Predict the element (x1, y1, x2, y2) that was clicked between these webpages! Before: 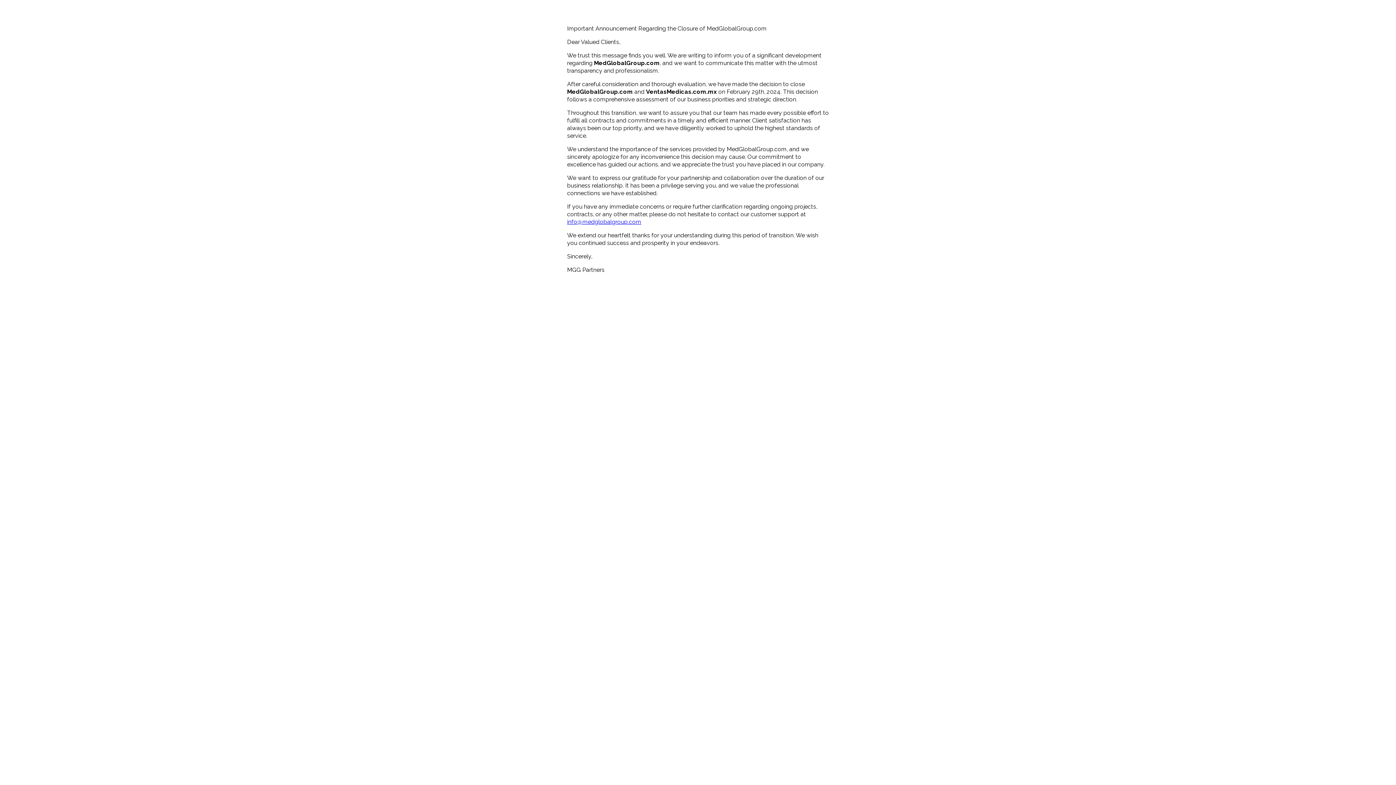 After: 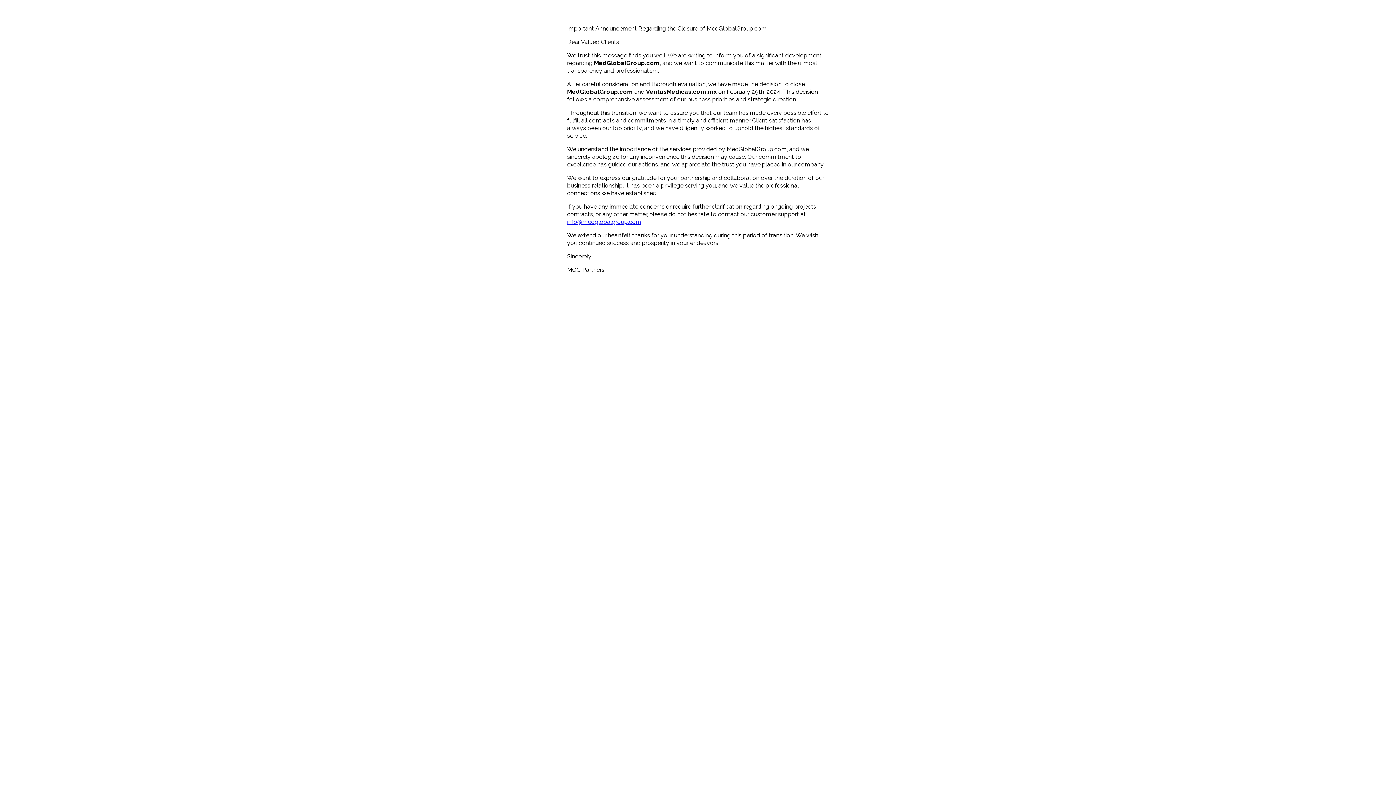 Action: bbox: (567, 218, 641, 225) label: info@medglobalgroup.com